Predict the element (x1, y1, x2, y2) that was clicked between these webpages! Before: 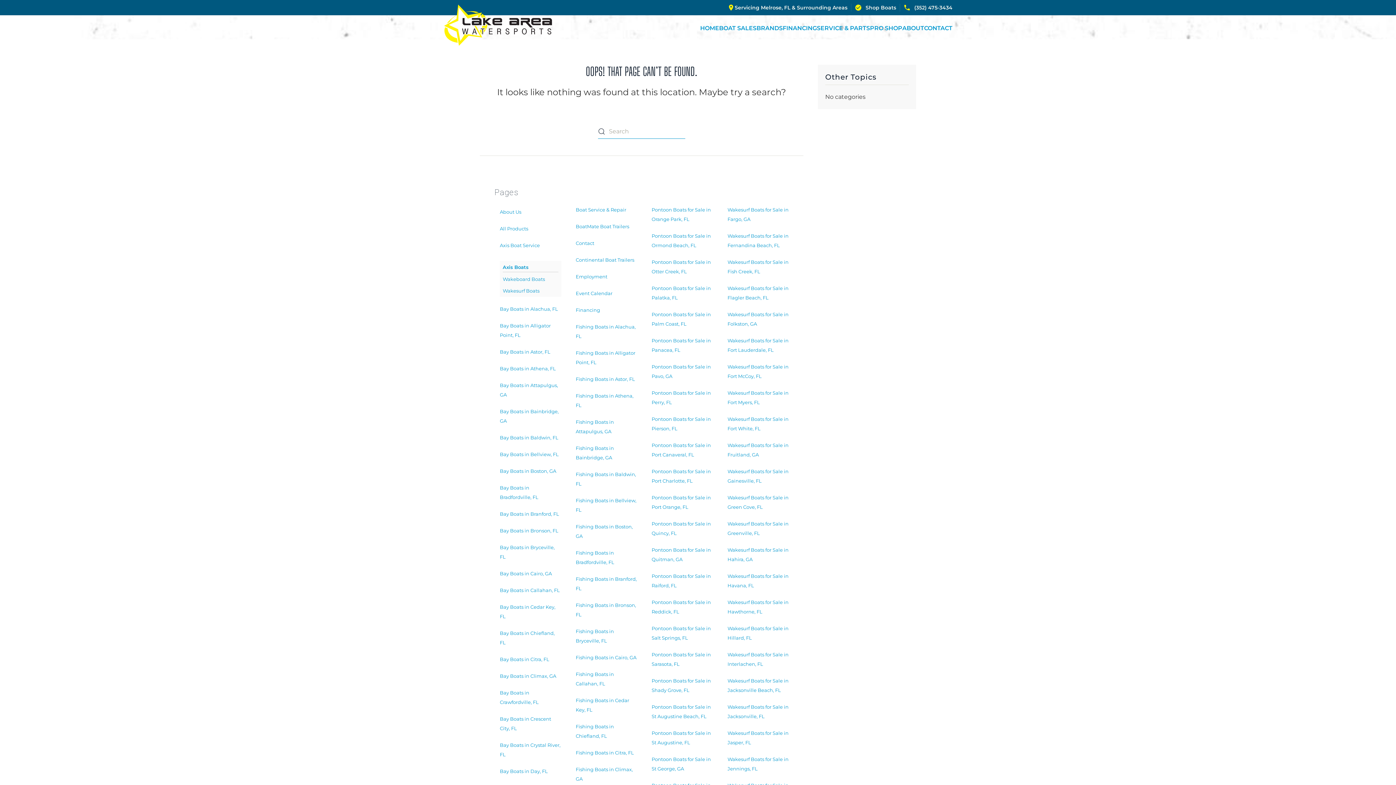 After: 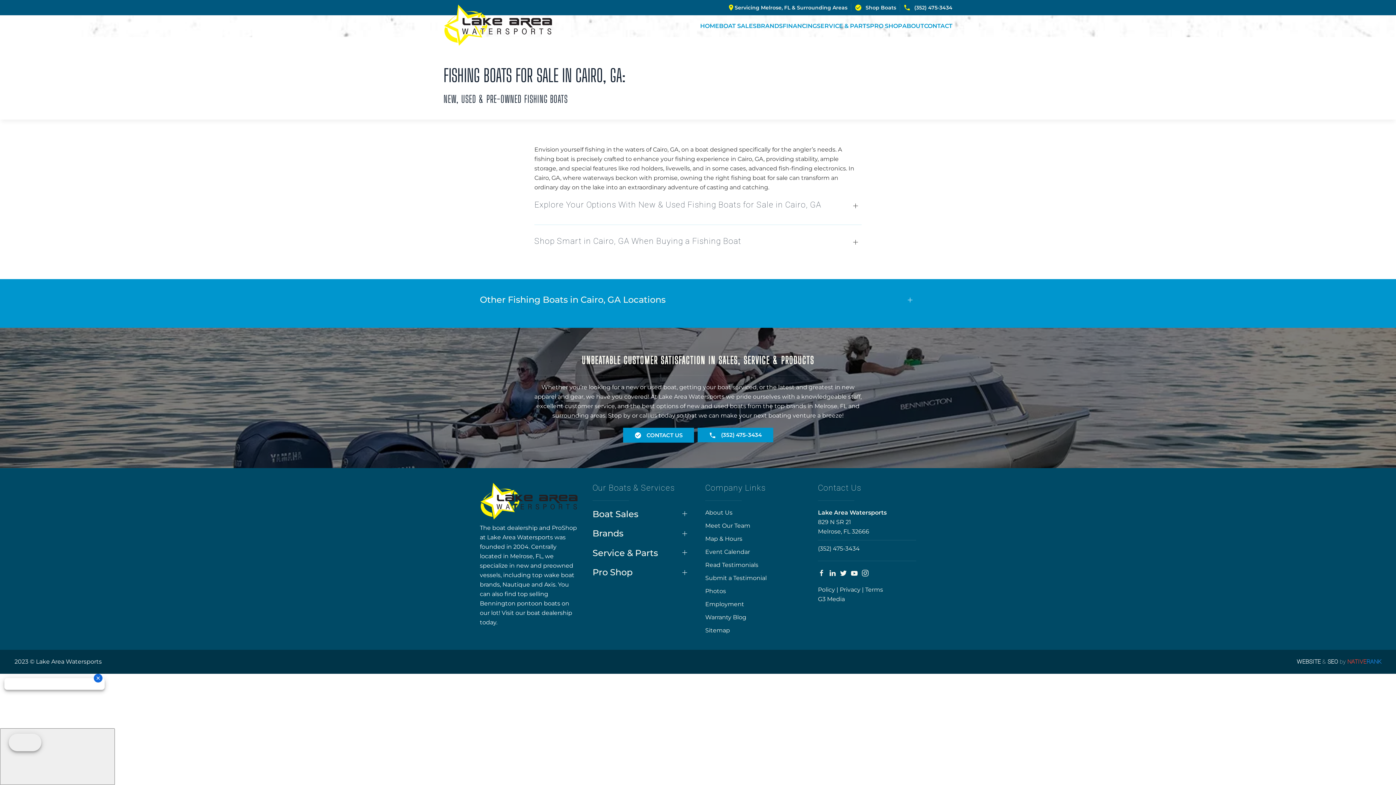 Action: bbox: (575, 655, 636, 660) label: Fishing Boats in Cairo, GA